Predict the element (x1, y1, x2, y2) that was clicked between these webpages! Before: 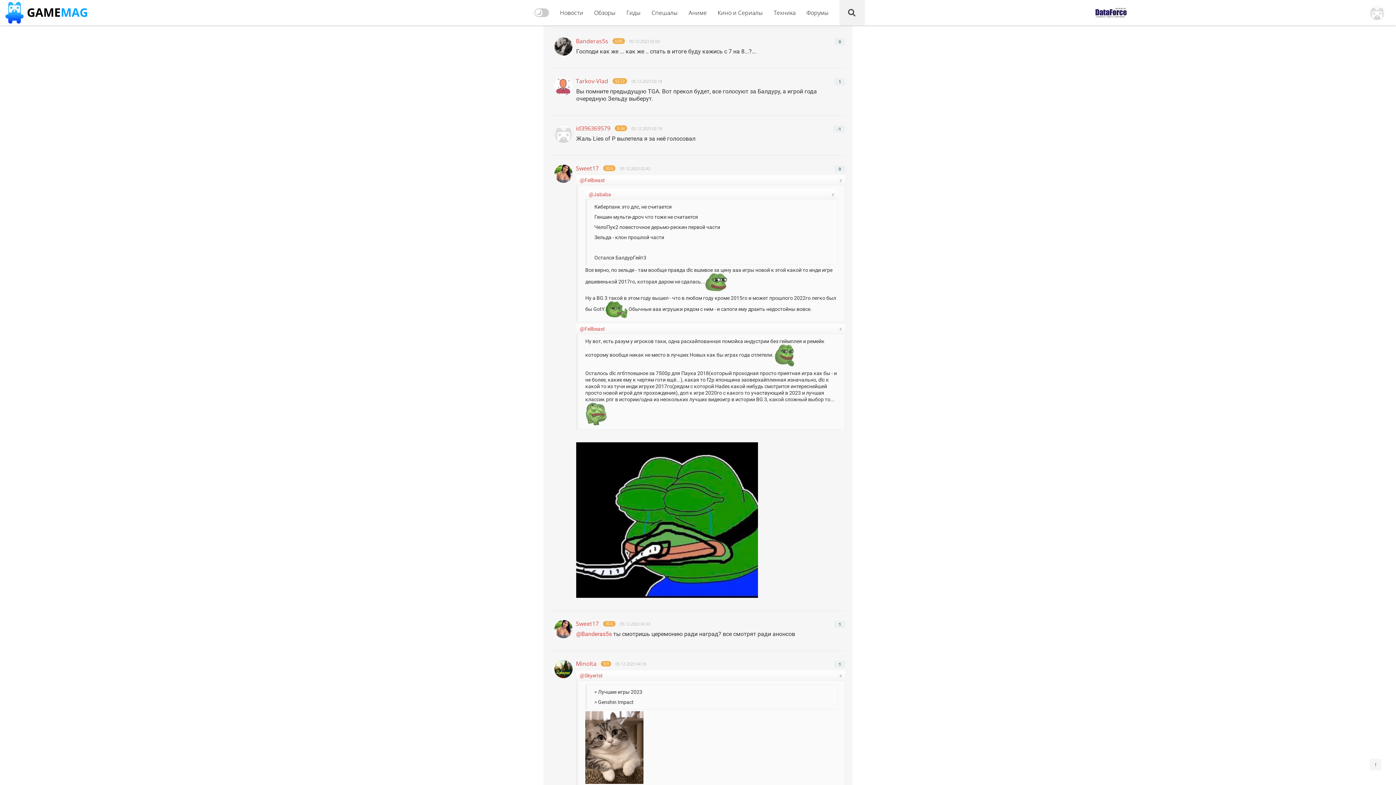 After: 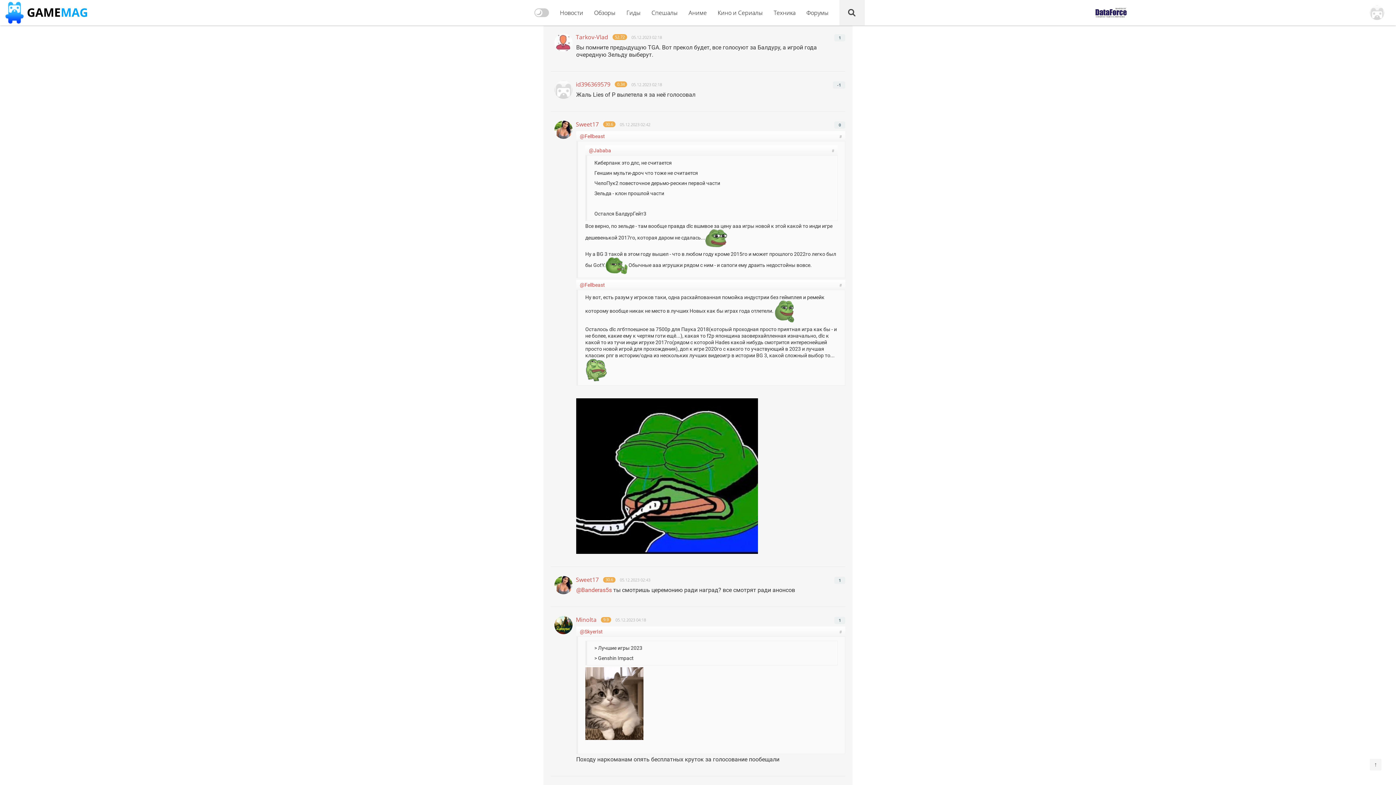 Action: label: 05.12.2023 02:18 bbox: (631, 126, 662, 131)